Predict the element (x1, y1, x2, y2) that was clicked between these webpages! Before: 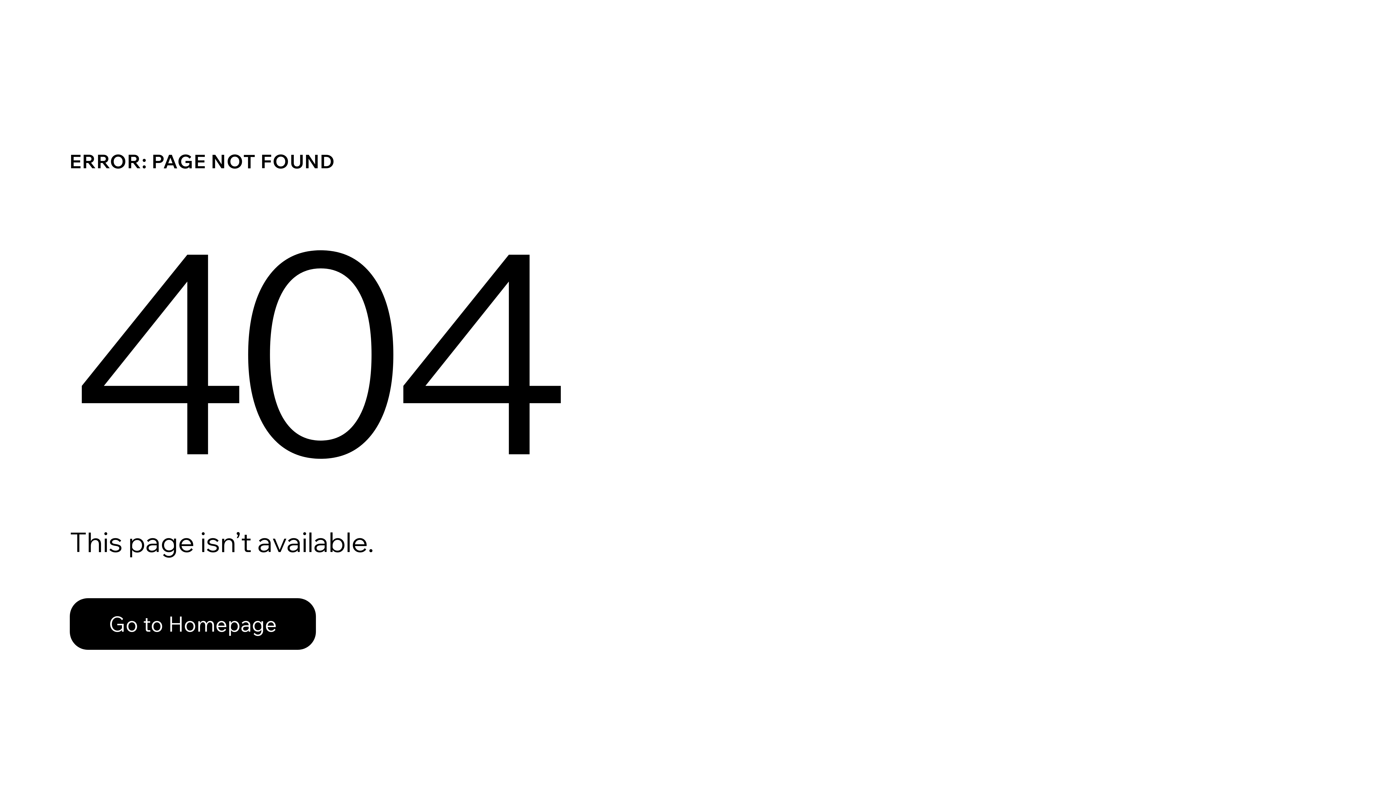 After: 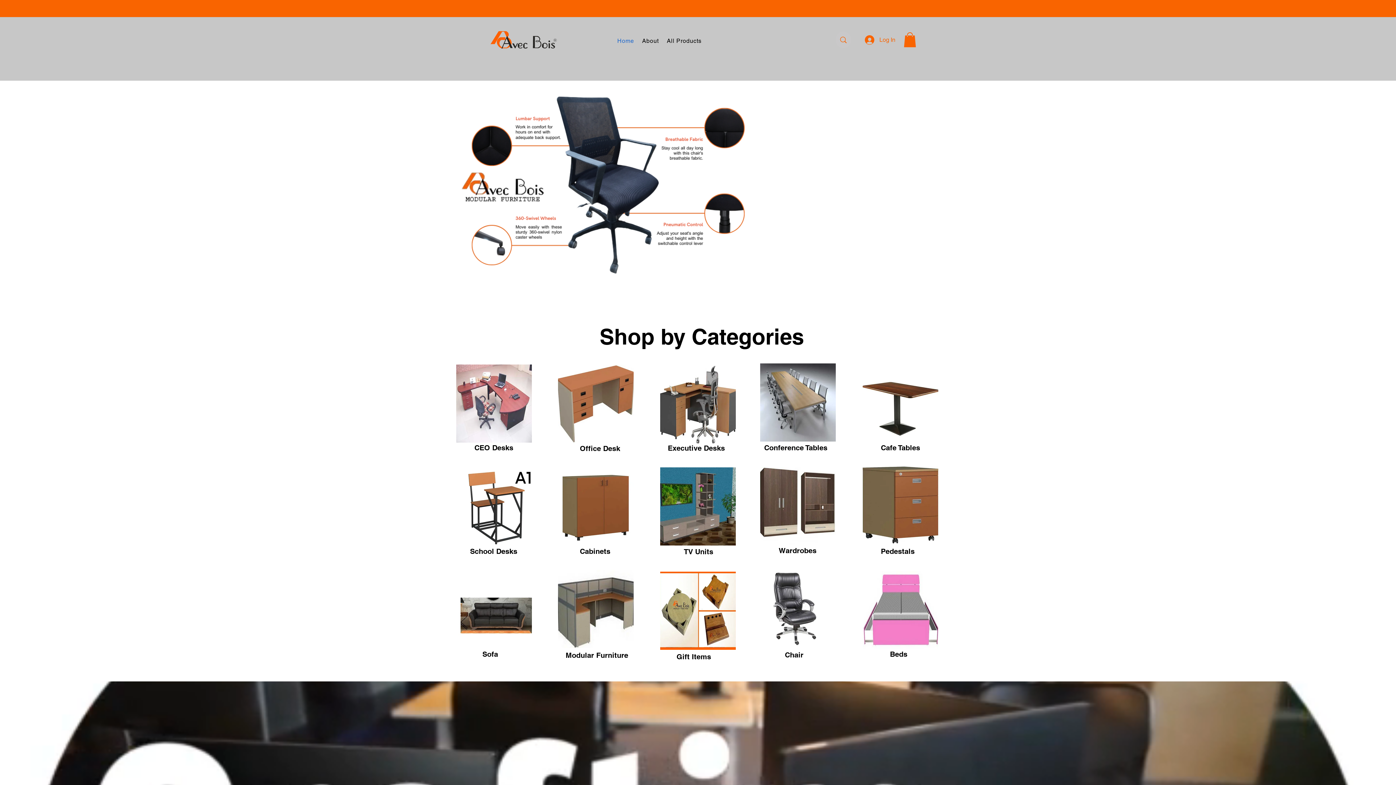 Action: label: Go to Homepage bbox: (69, 598, 316, 650)